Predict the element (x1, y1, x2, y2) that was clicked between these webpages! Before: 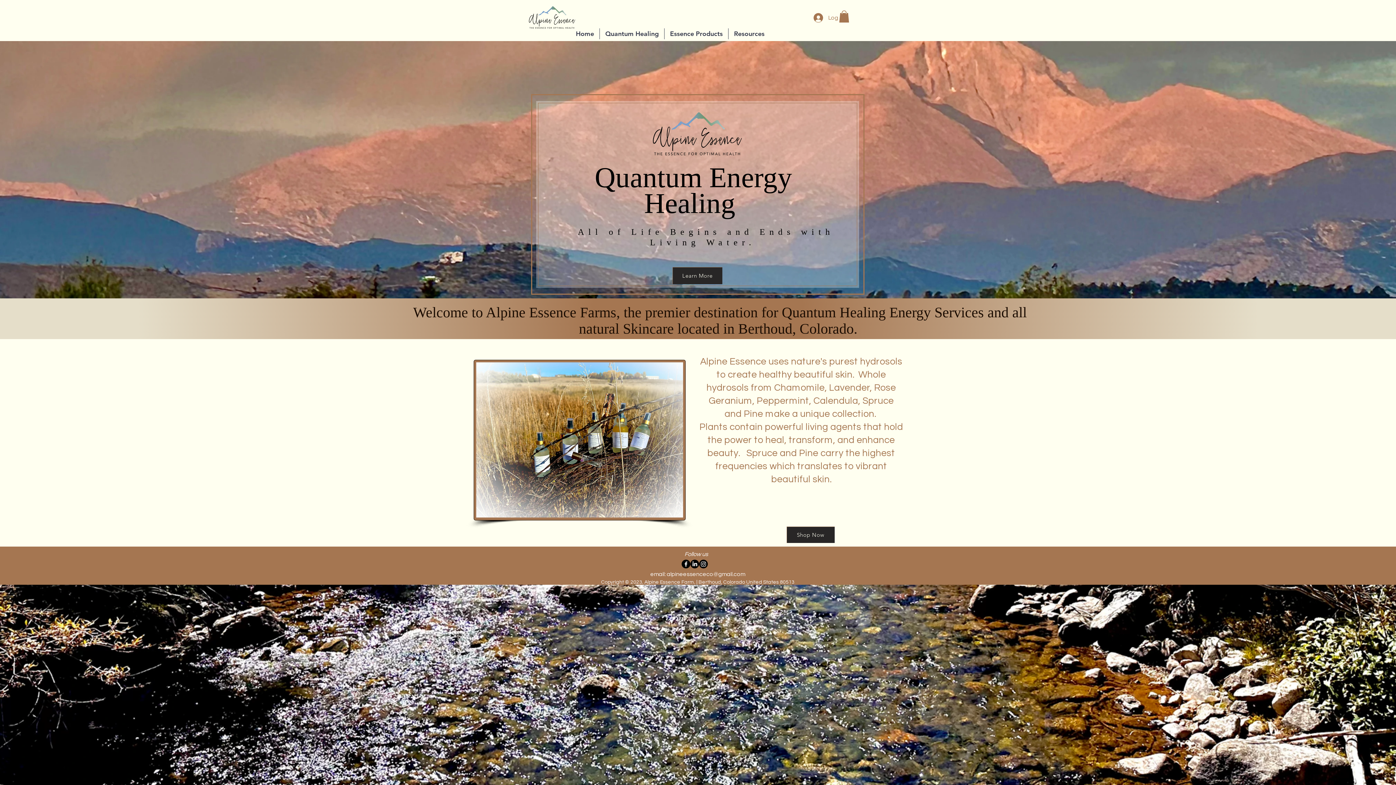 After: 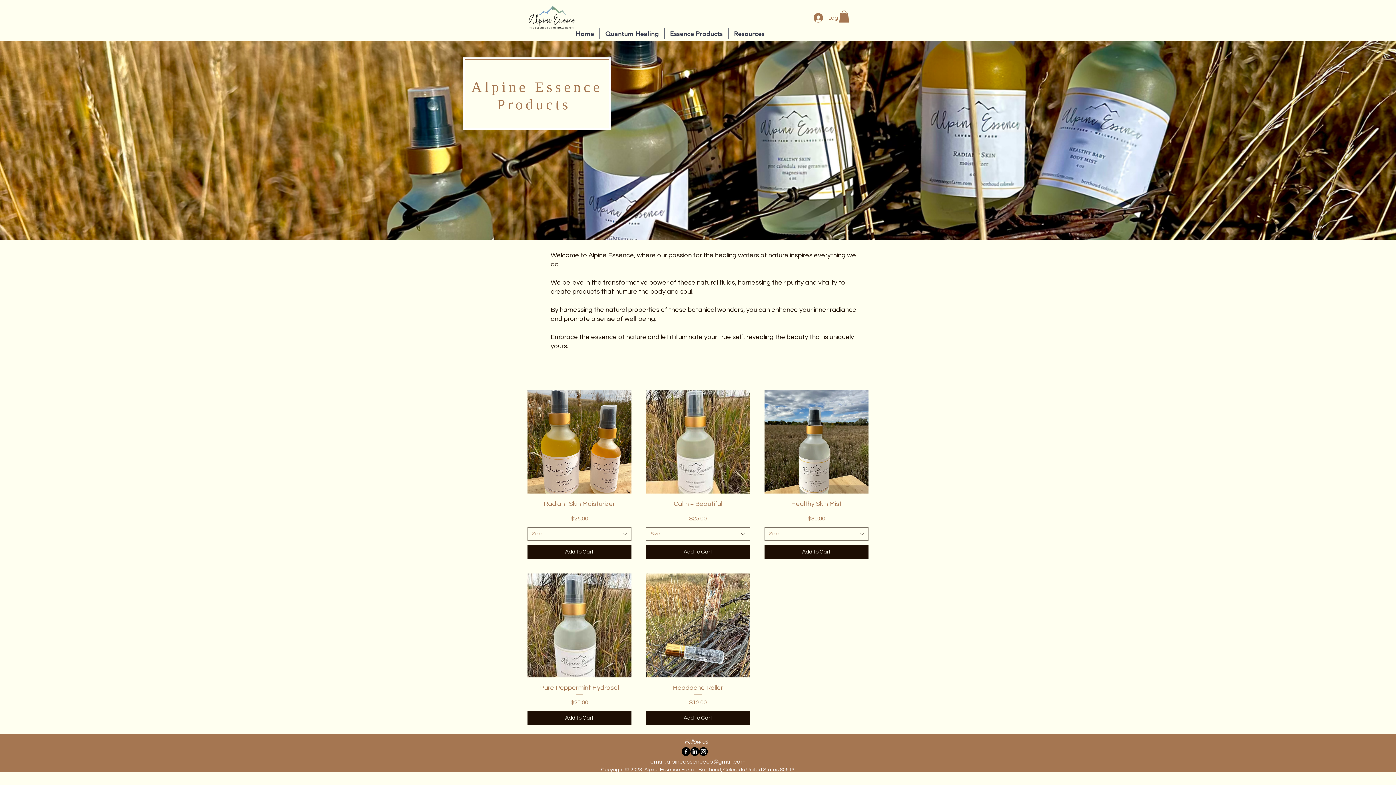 Action: label: Shop Now bbox: (786, 527, 834, 543)